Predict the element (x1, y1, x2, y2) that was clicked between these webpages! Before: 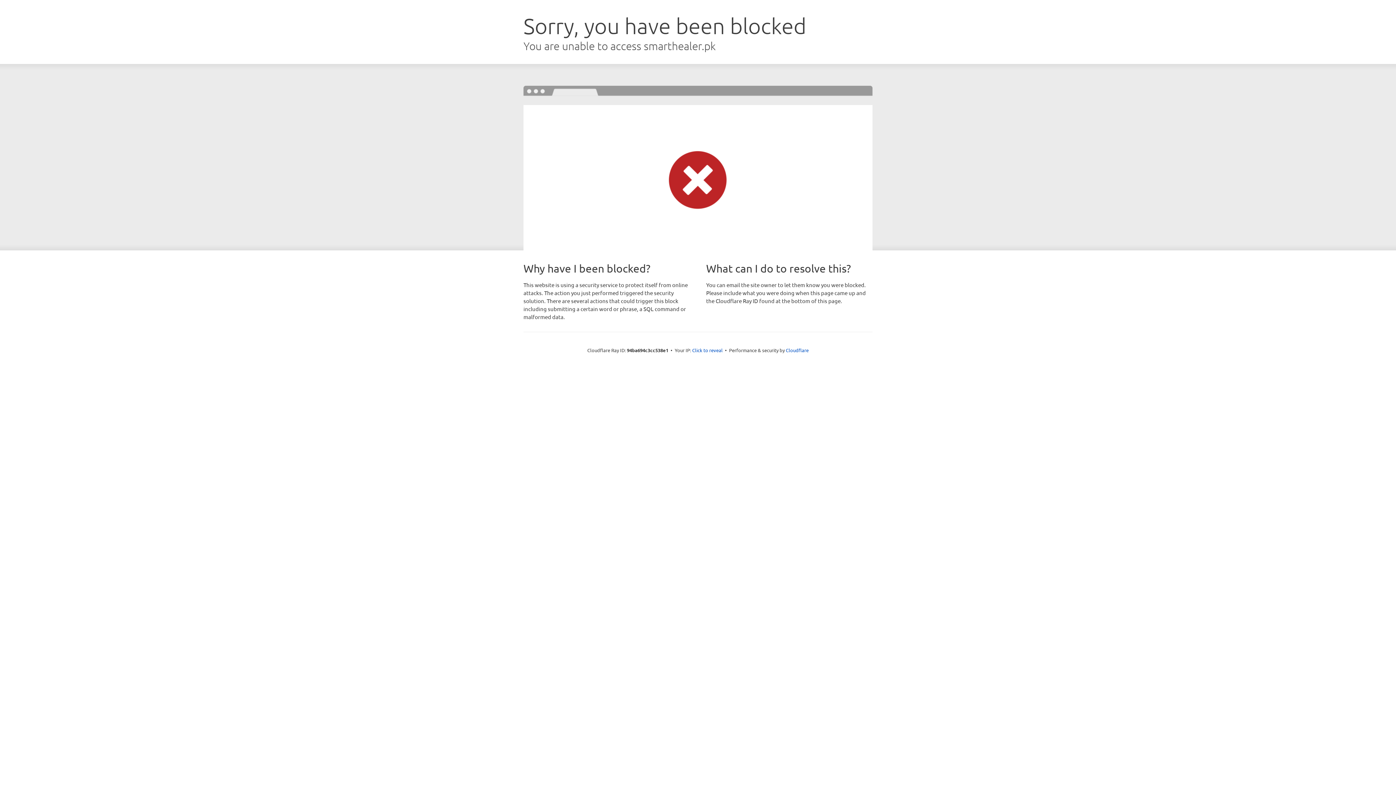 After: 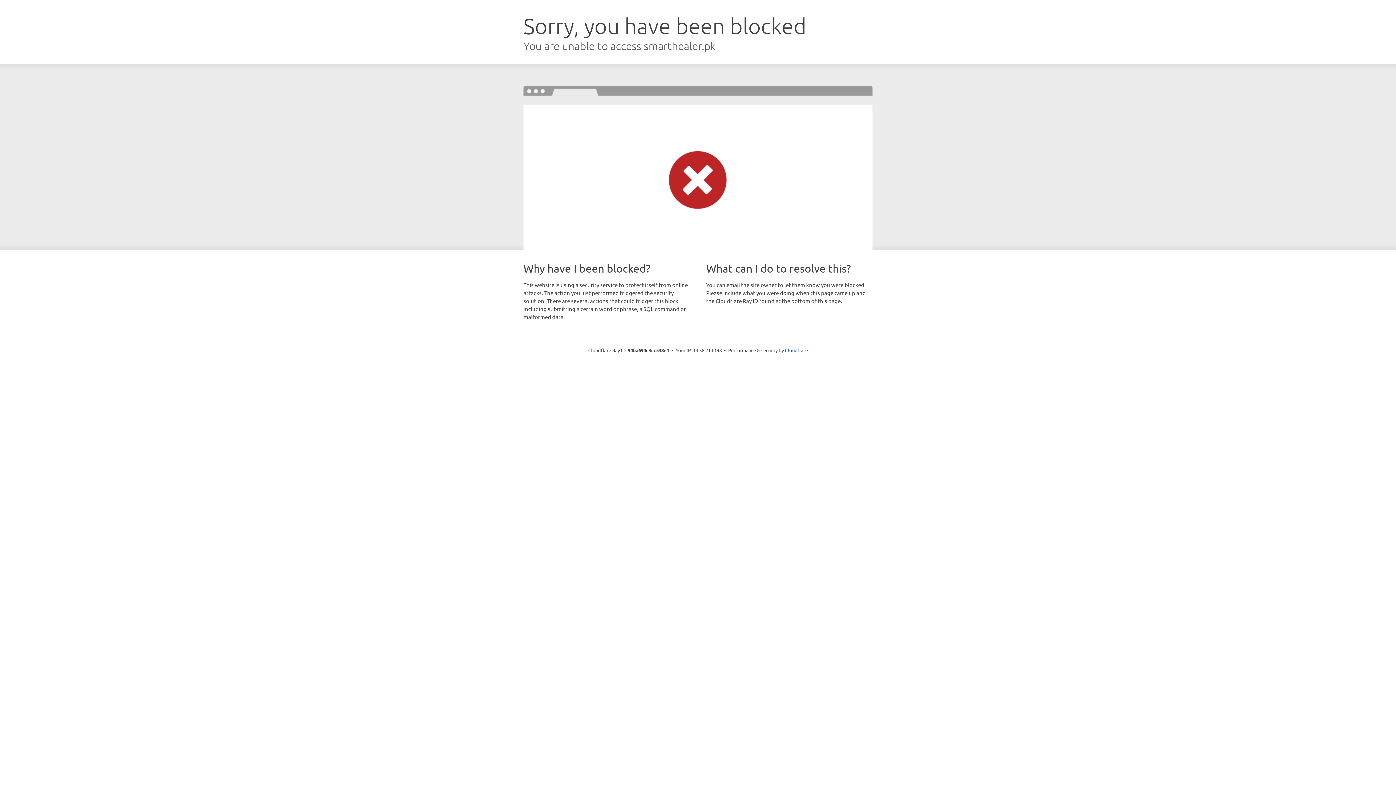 Action: label: Click to reveal bbox: (692, 346, 722, 353)